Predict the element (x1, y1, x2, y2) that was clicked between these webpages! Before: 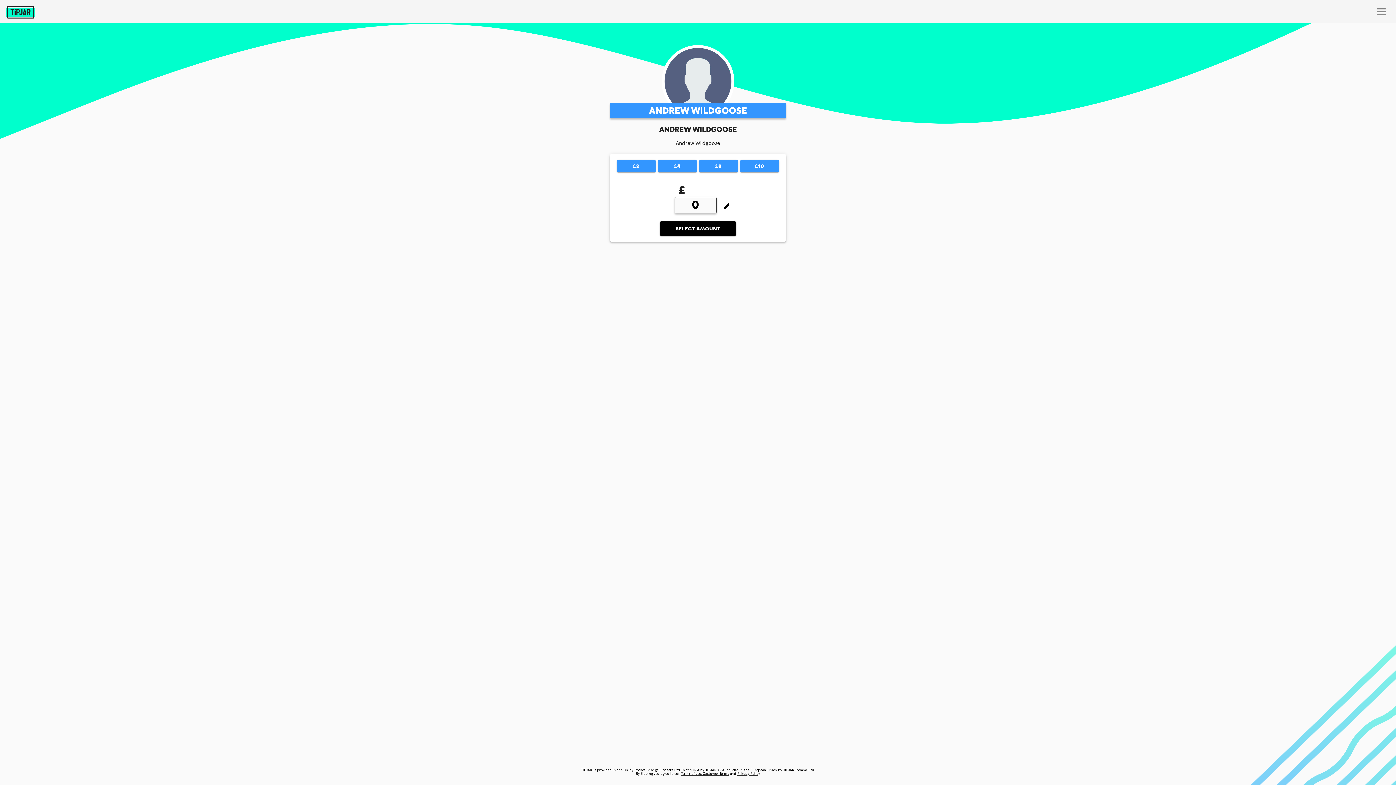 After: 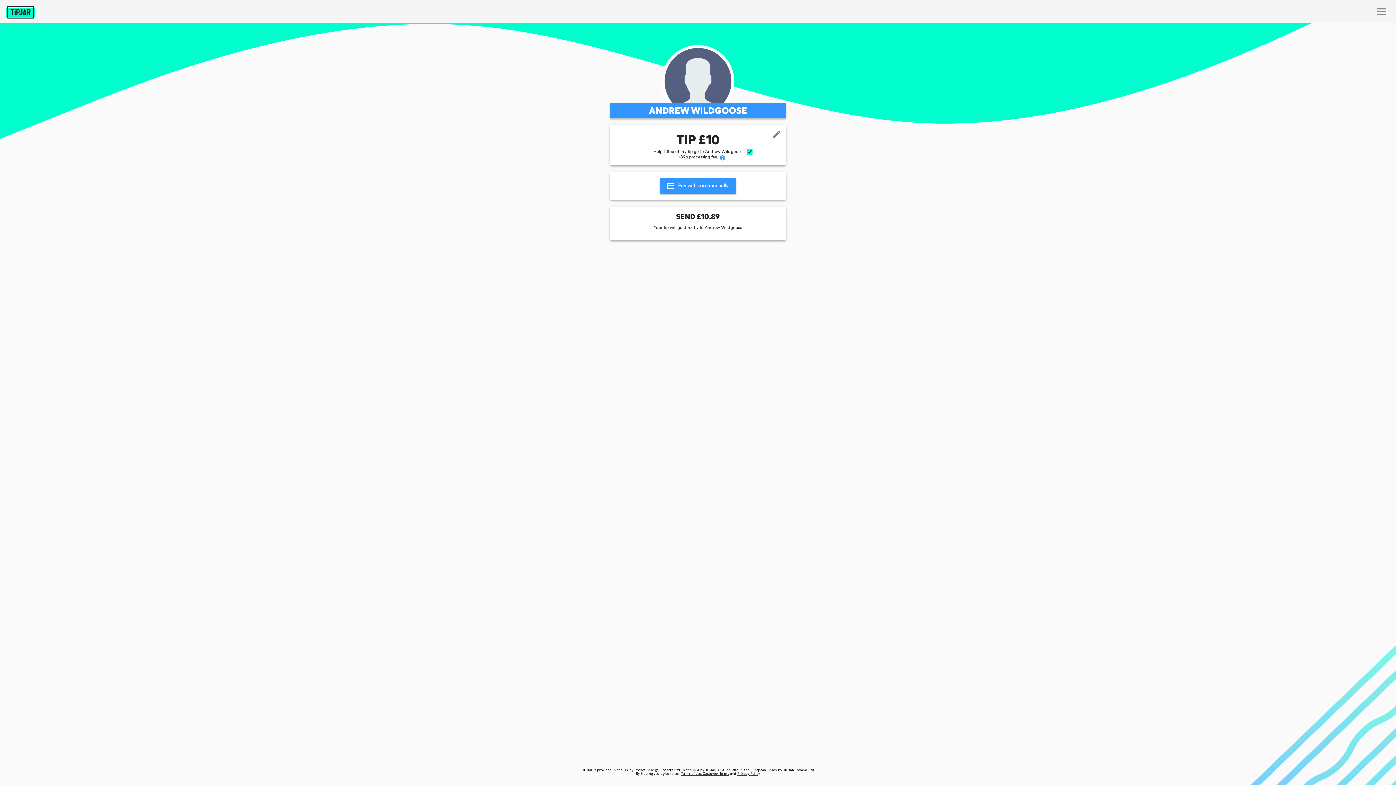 Action: label: £10 bbox: (740, 160, 779, 172)